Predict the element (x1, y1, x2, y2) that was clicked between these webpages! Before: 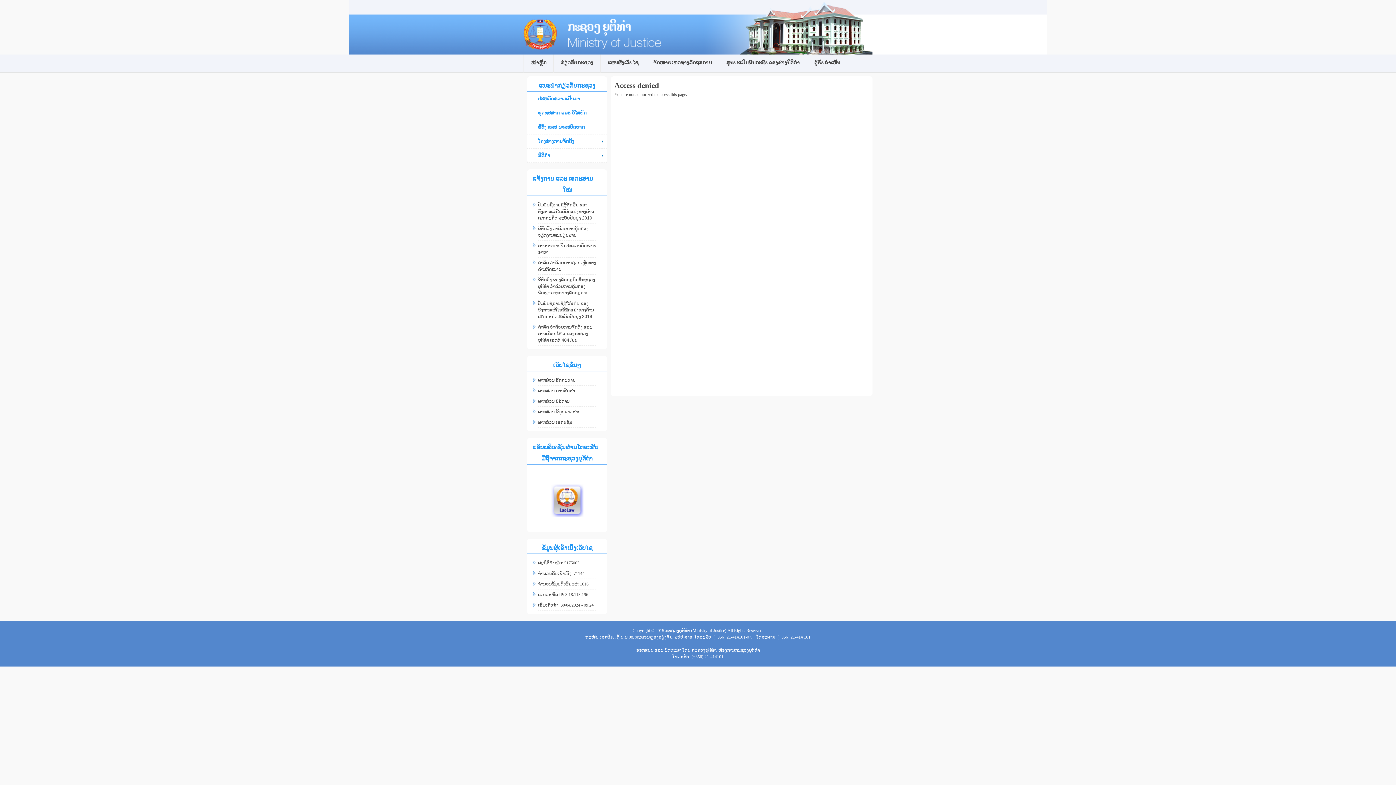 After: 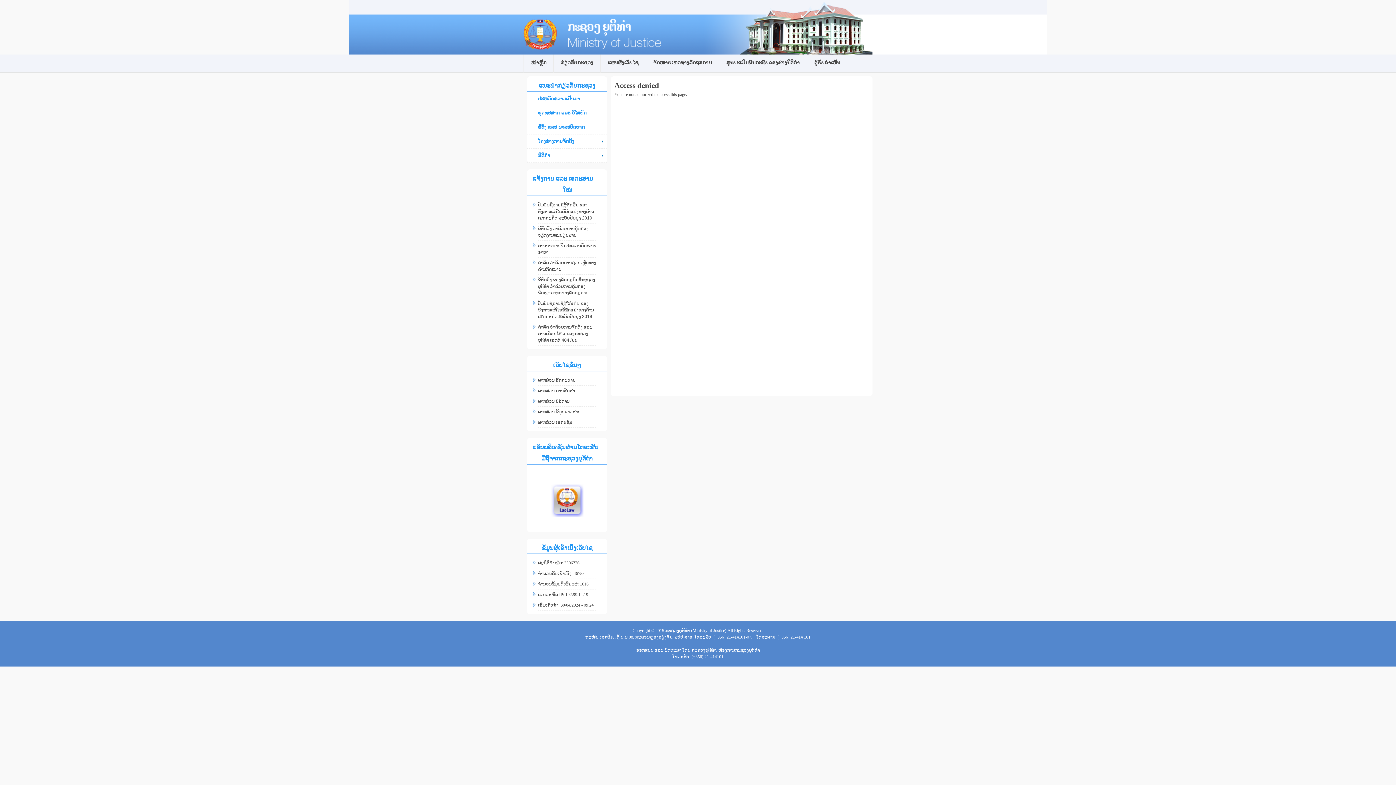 Action: bbox: (538, 420, 572, 425) label: ພາກສ່ວນ ເອກະຊົນ